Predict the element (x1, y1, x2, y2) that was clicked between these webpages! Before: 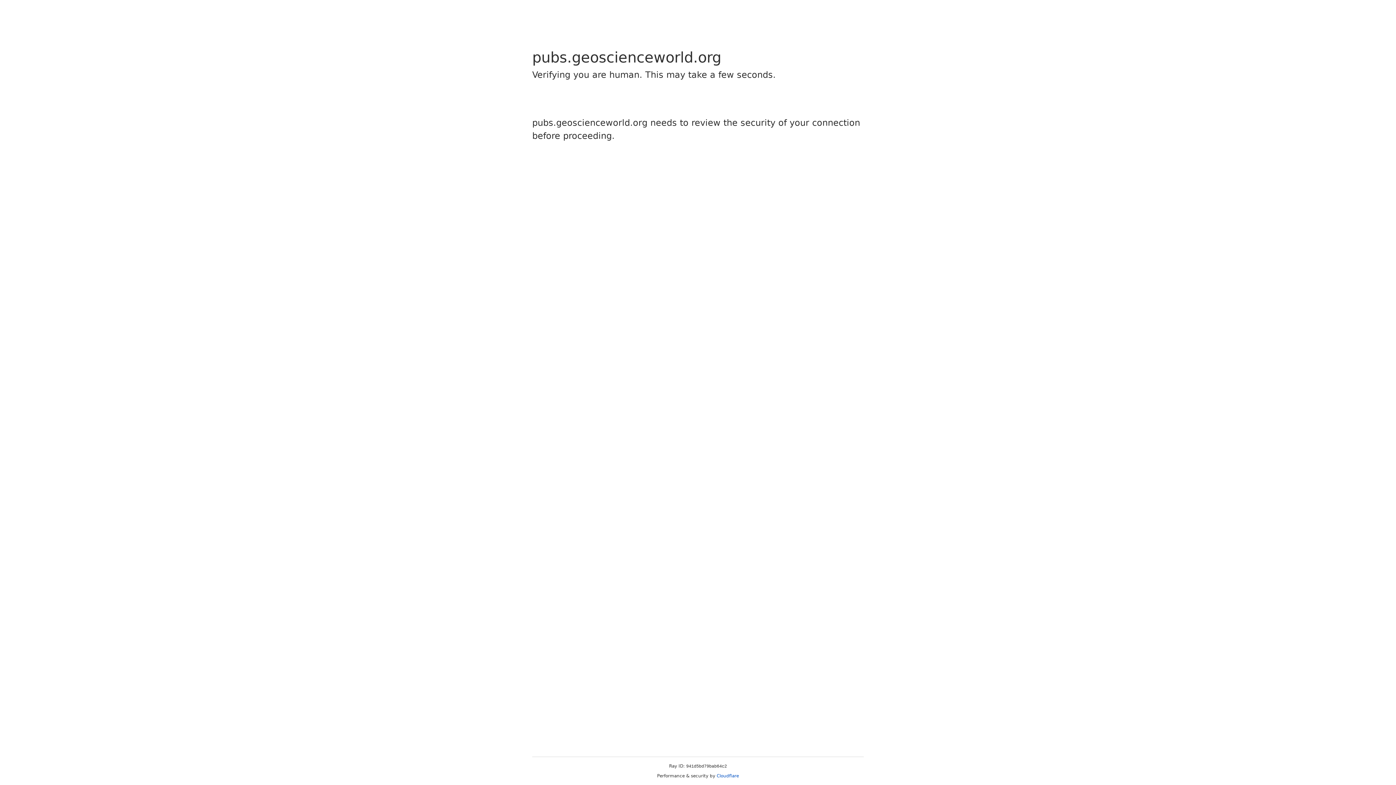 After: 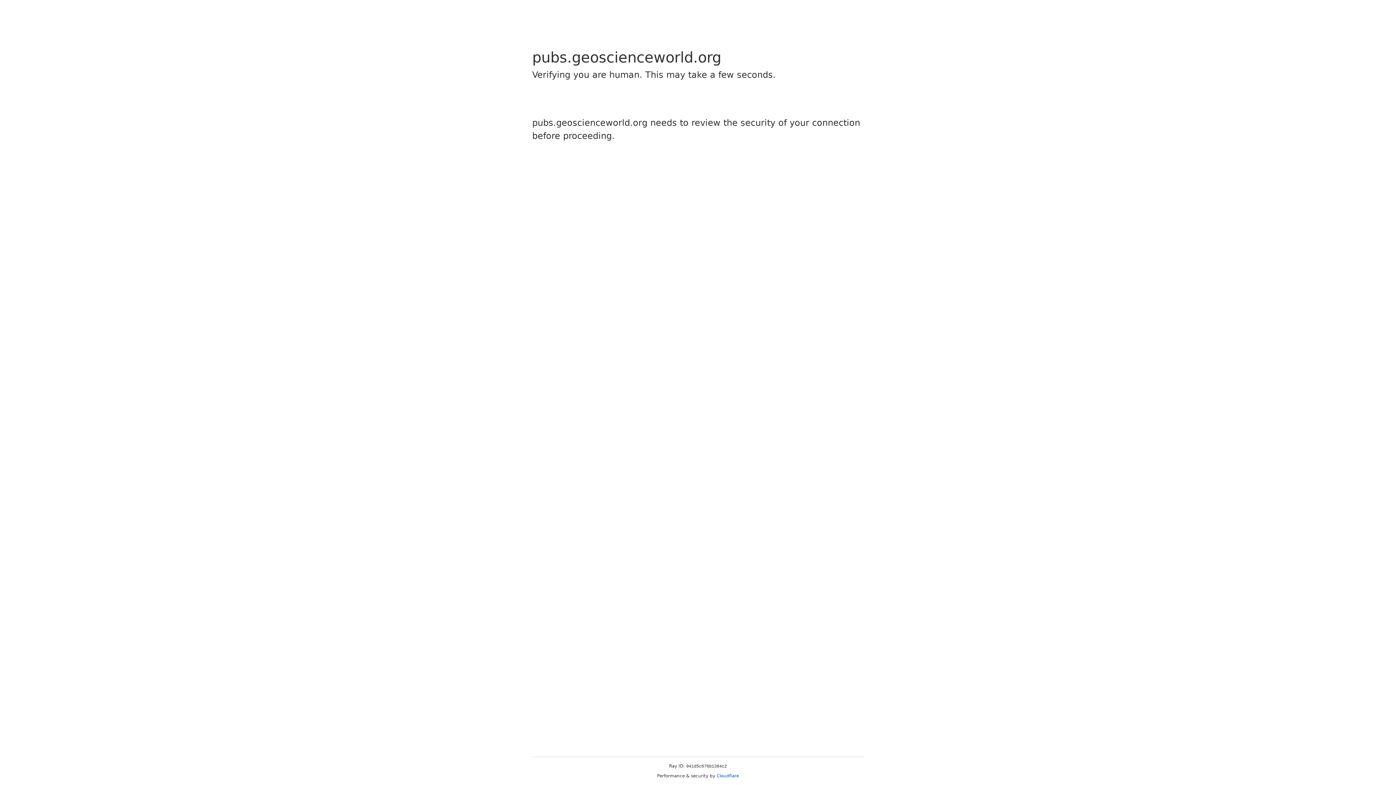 Action: label: Cloudflare bbox: (716, 773, 739, 778)